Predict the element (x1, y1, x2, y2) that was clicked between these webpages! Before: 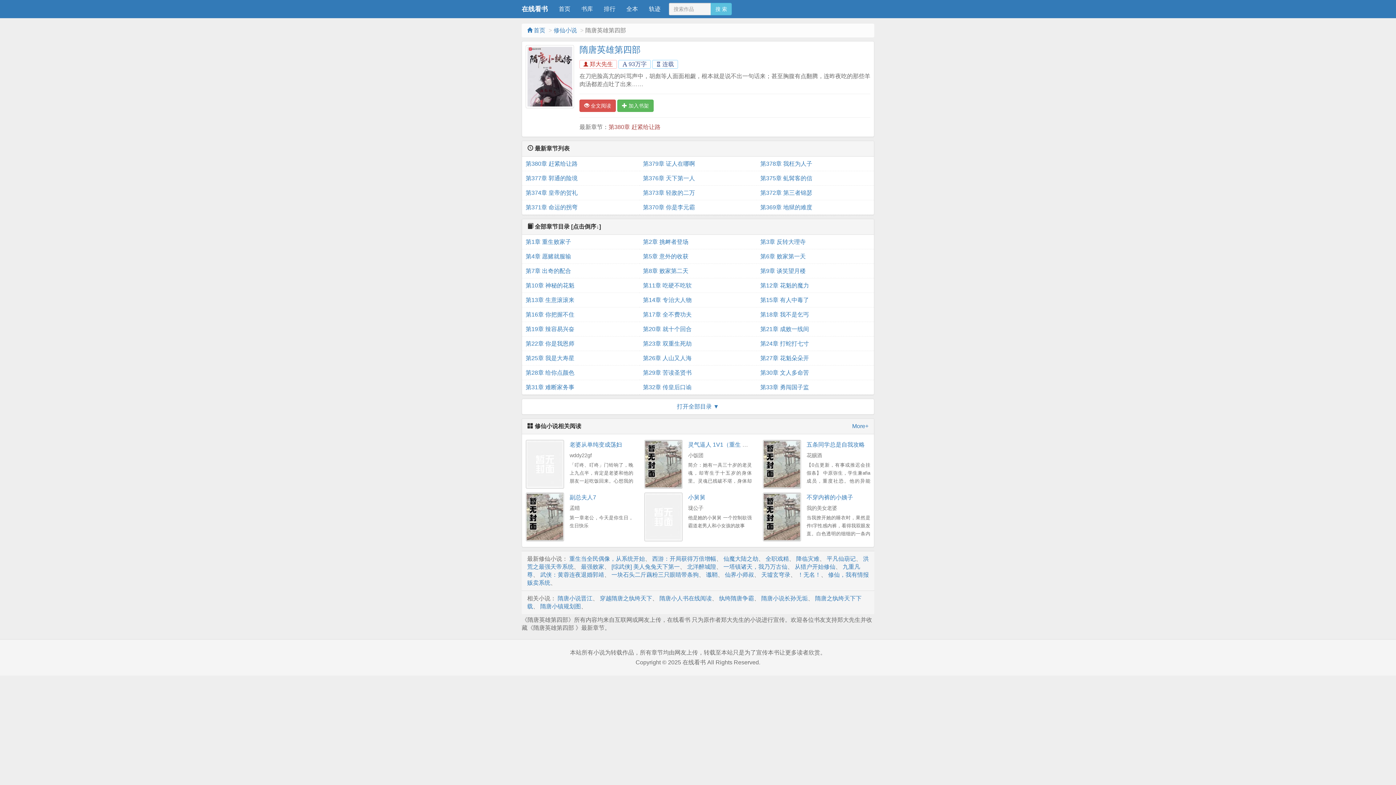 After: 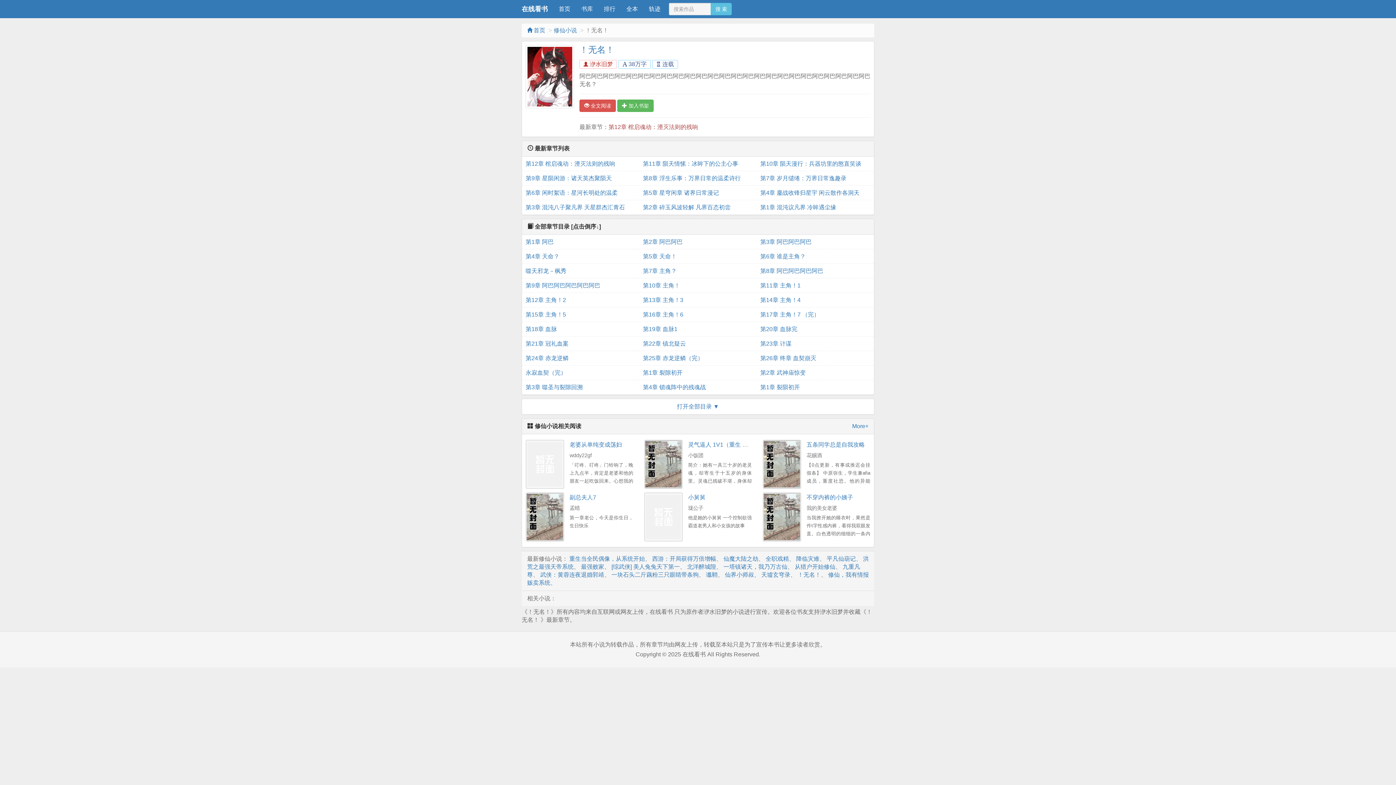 Action: bbox: (797, 571, 821, 578) label: ！无名！